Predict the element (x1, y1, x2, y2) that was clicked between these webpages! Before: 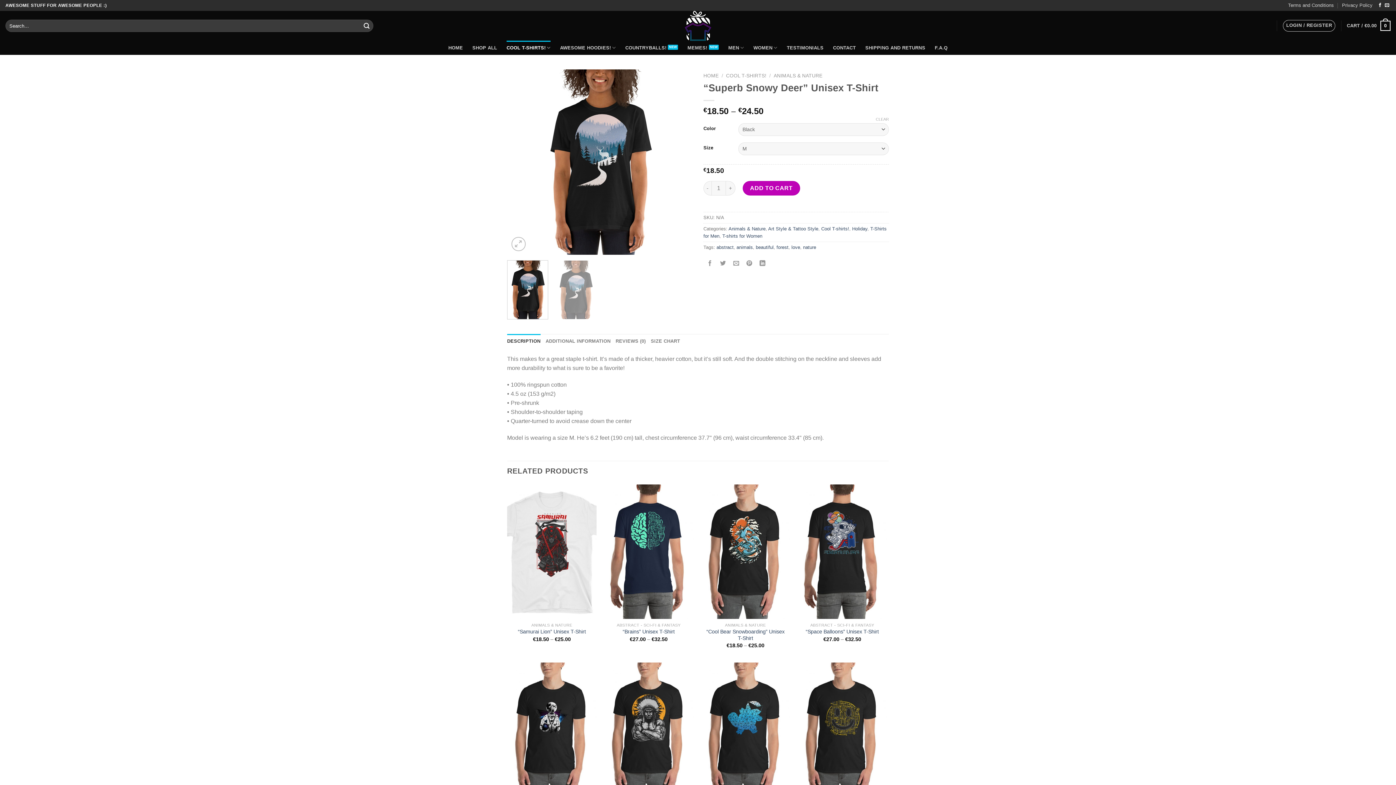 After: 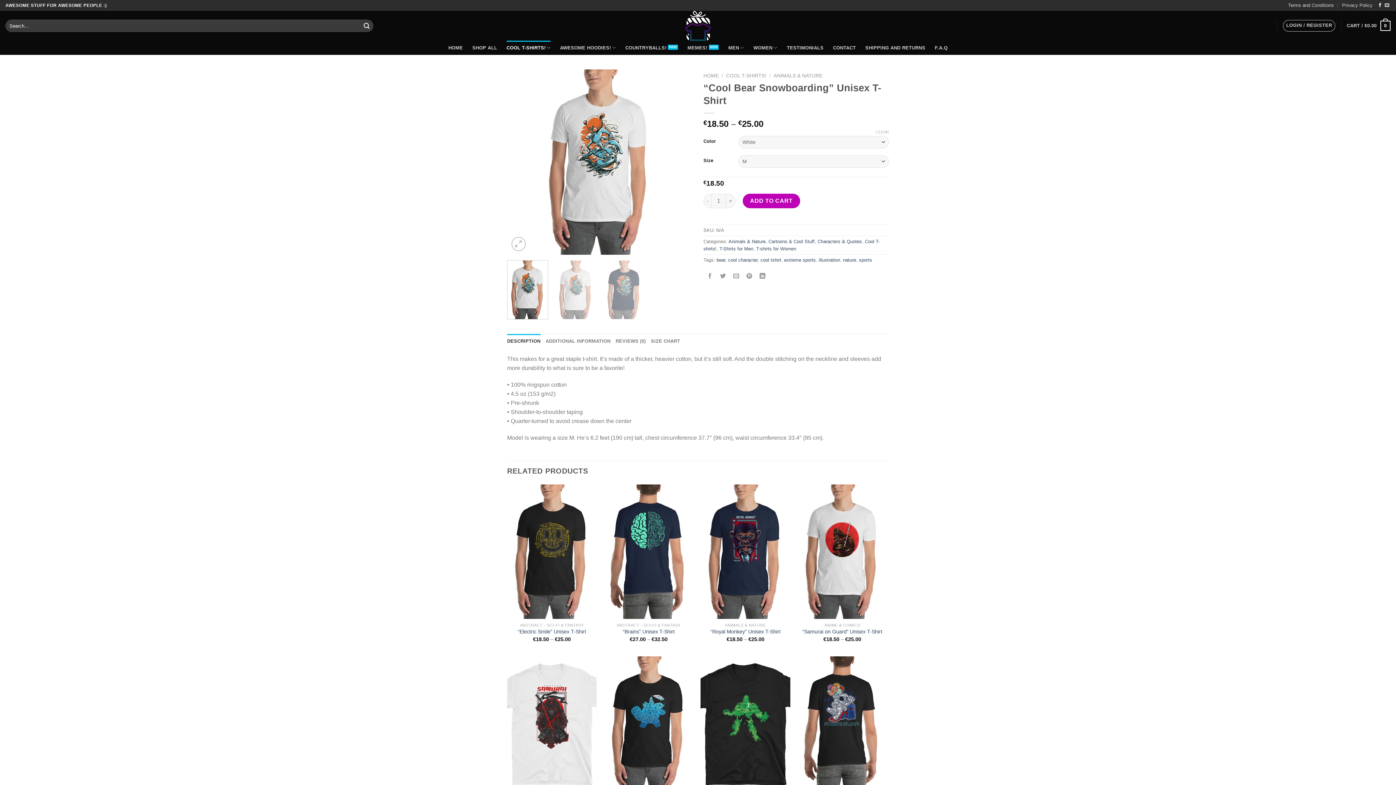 Action: bbox: (700, 484, 790, 619) label: "Cool Bear Snowboarding" Unisex T-Shirt